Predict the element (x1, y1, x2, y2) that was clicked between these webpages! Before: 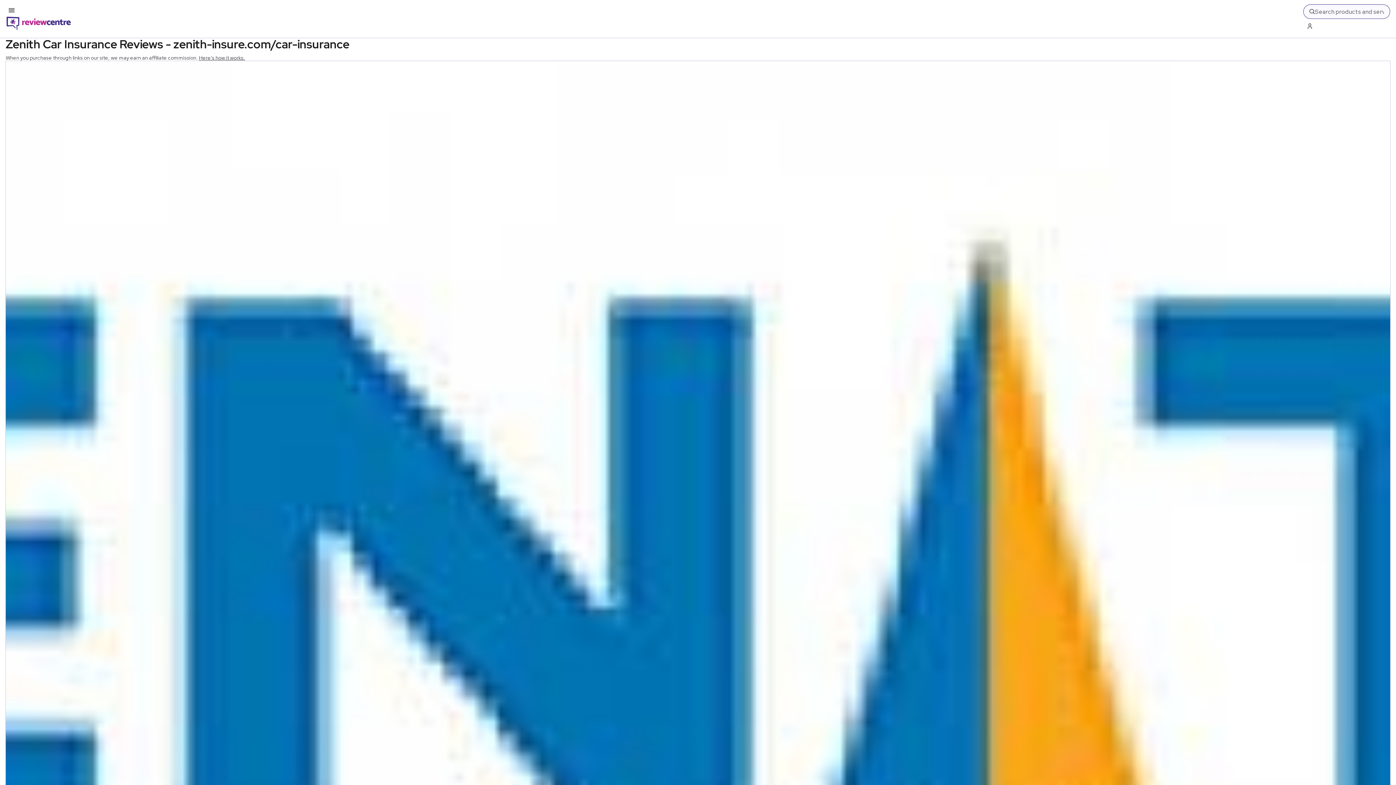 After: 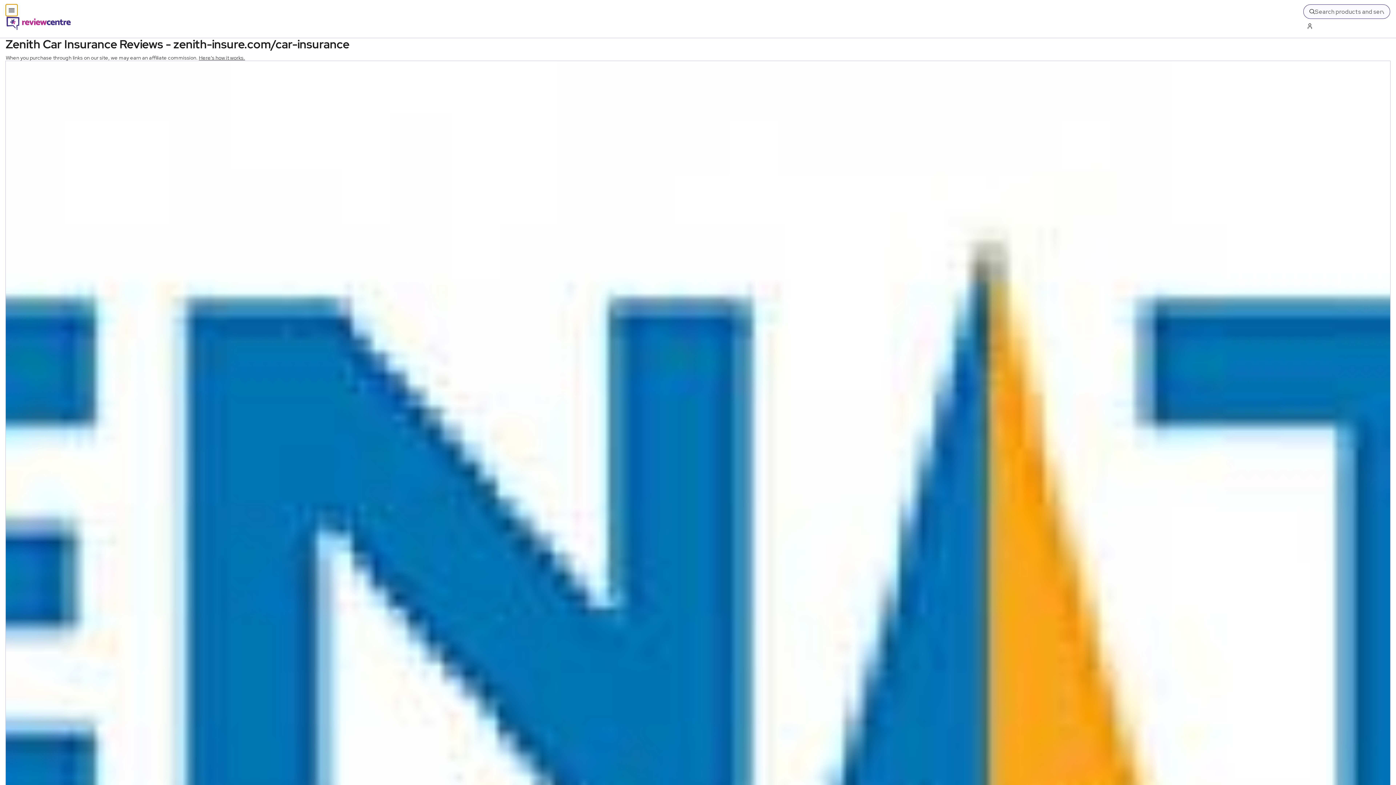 Action: label: Toggle mobile menu bbox: (5, 4, 17, 16)